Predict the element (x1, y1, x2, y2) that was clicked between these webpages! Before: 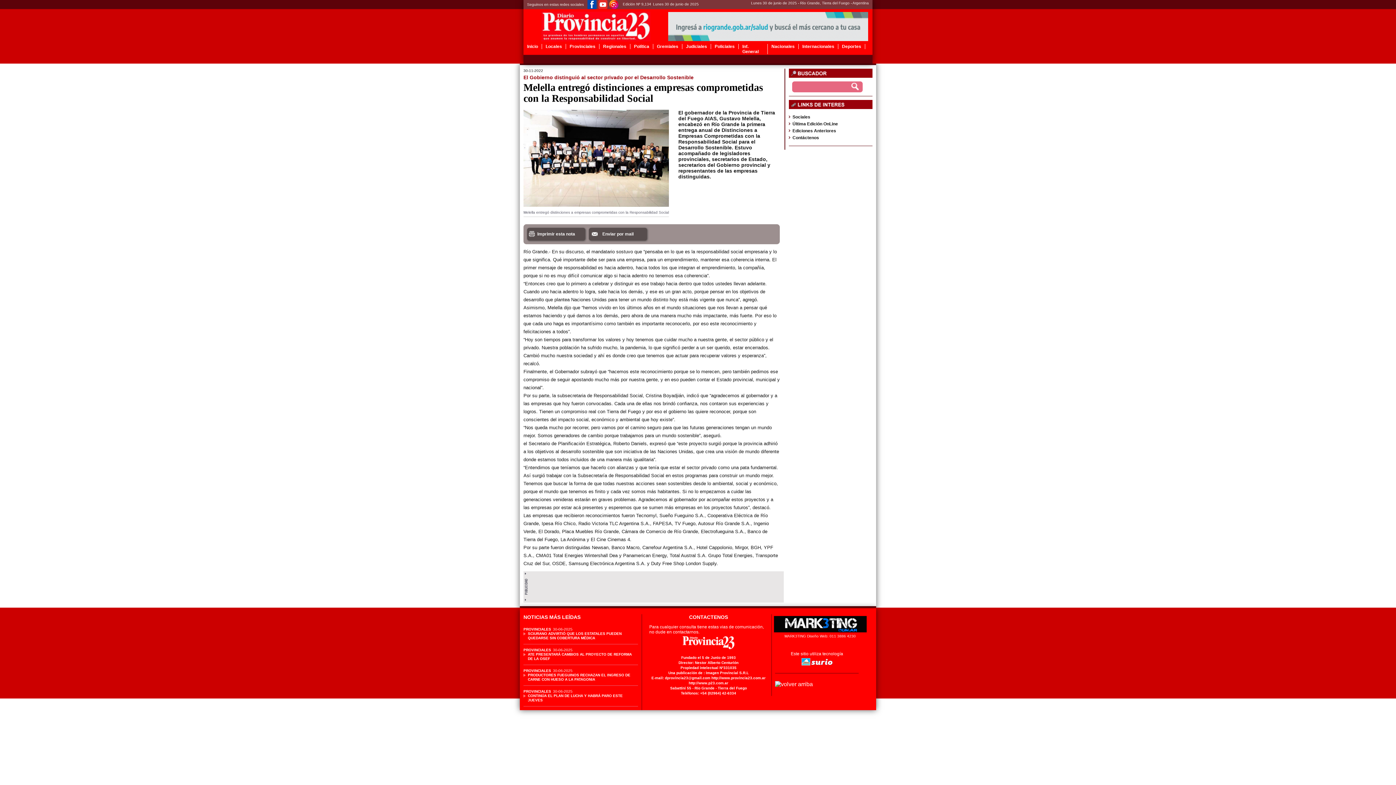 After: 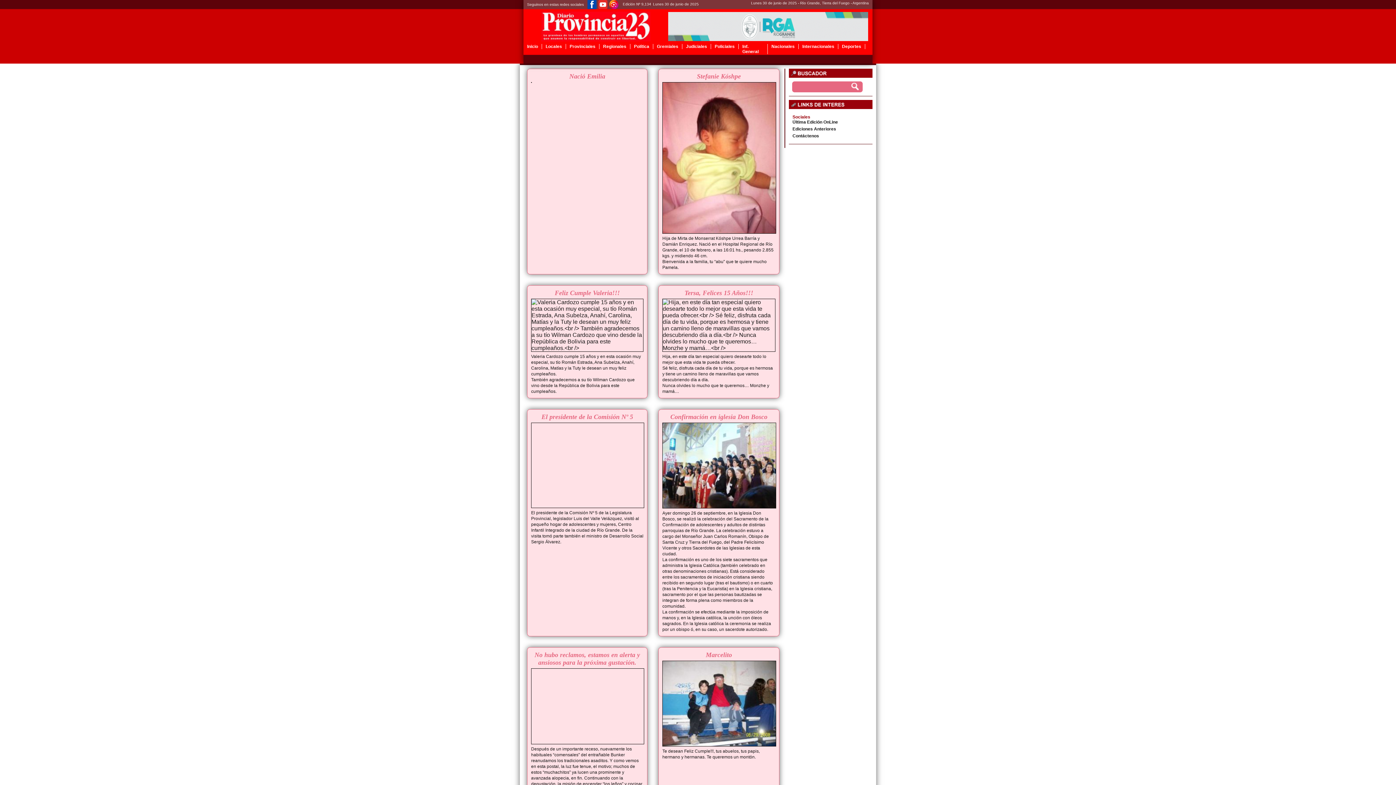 Action: label: Sociales bbox: (792, 114, 810, 119)